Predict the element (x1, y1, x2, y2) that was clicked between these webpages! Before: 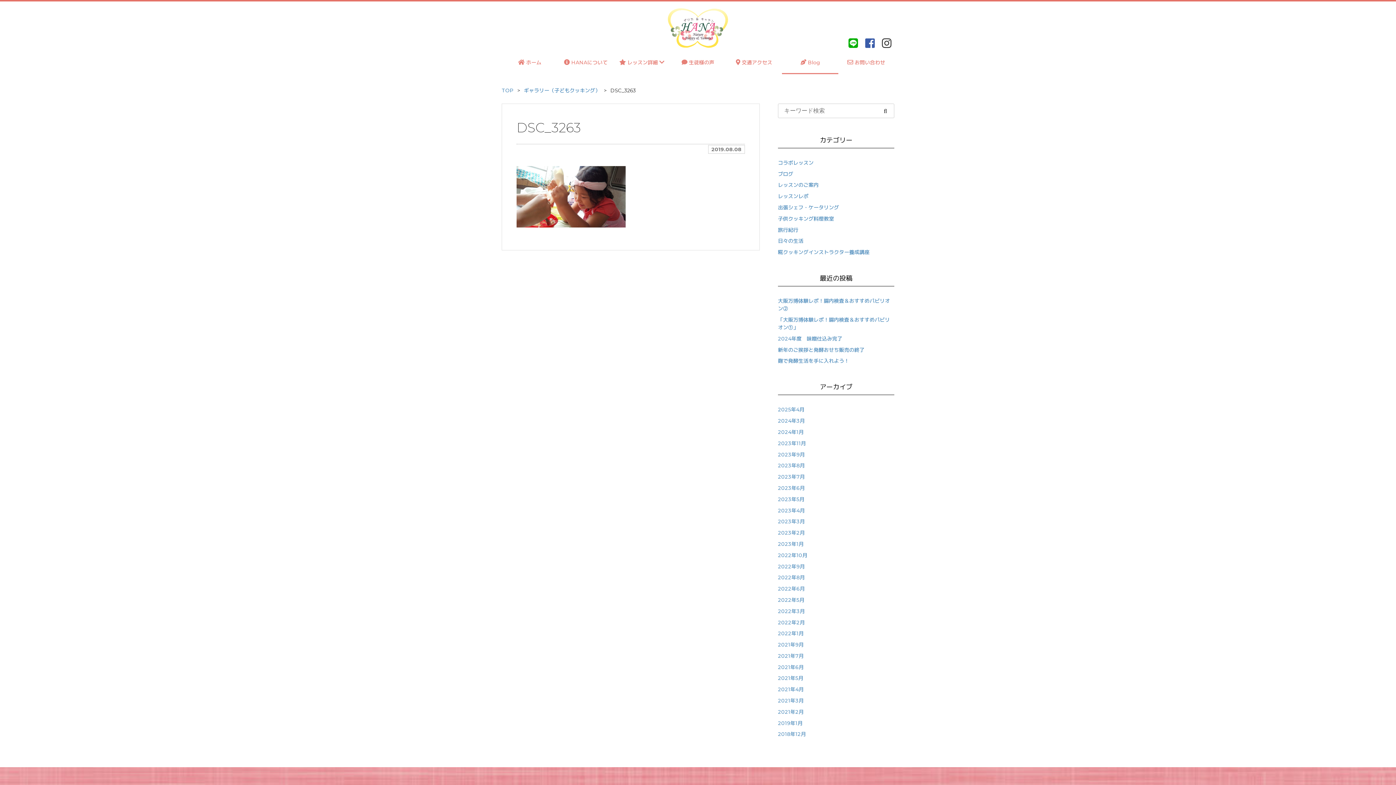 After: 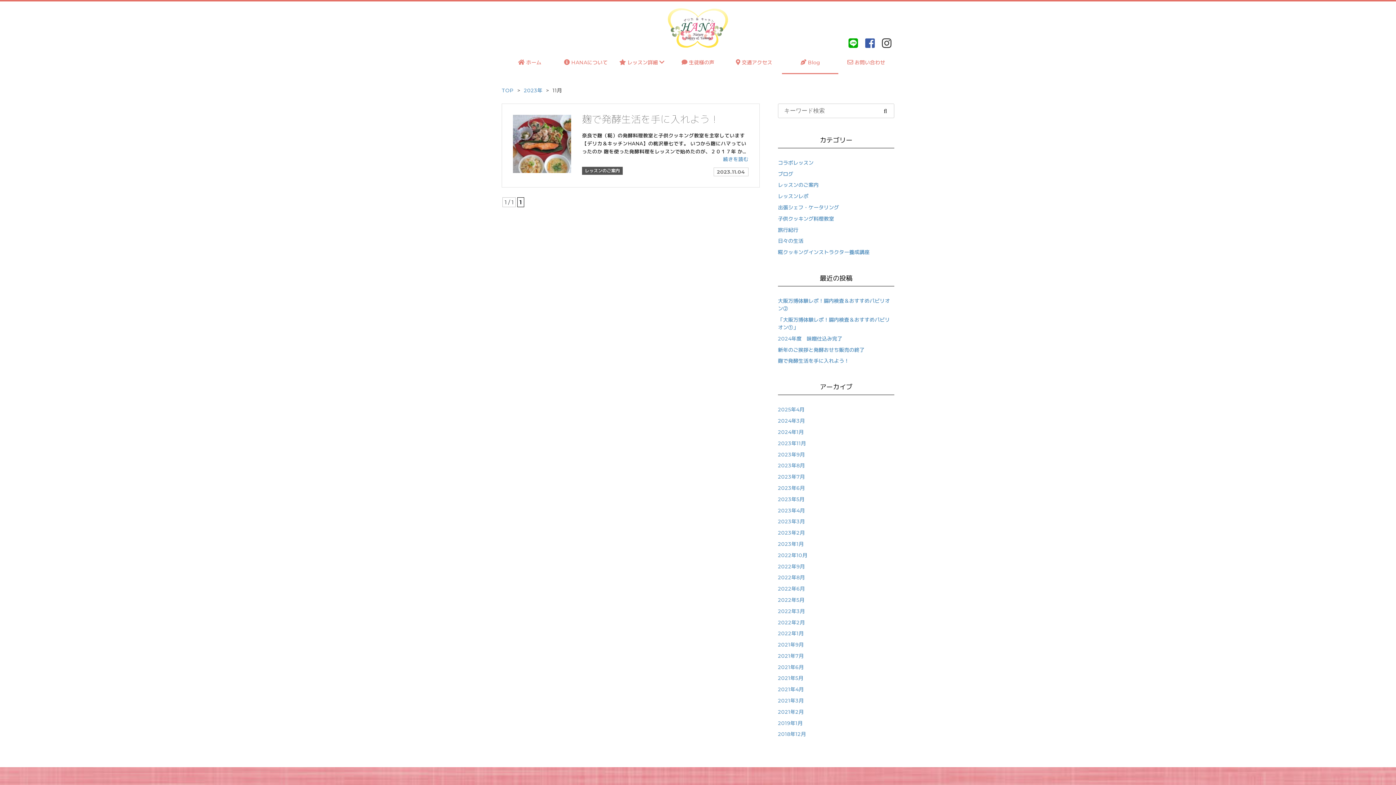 Action: label: 2023年11月 bbox: (778, 440, 806, 446)